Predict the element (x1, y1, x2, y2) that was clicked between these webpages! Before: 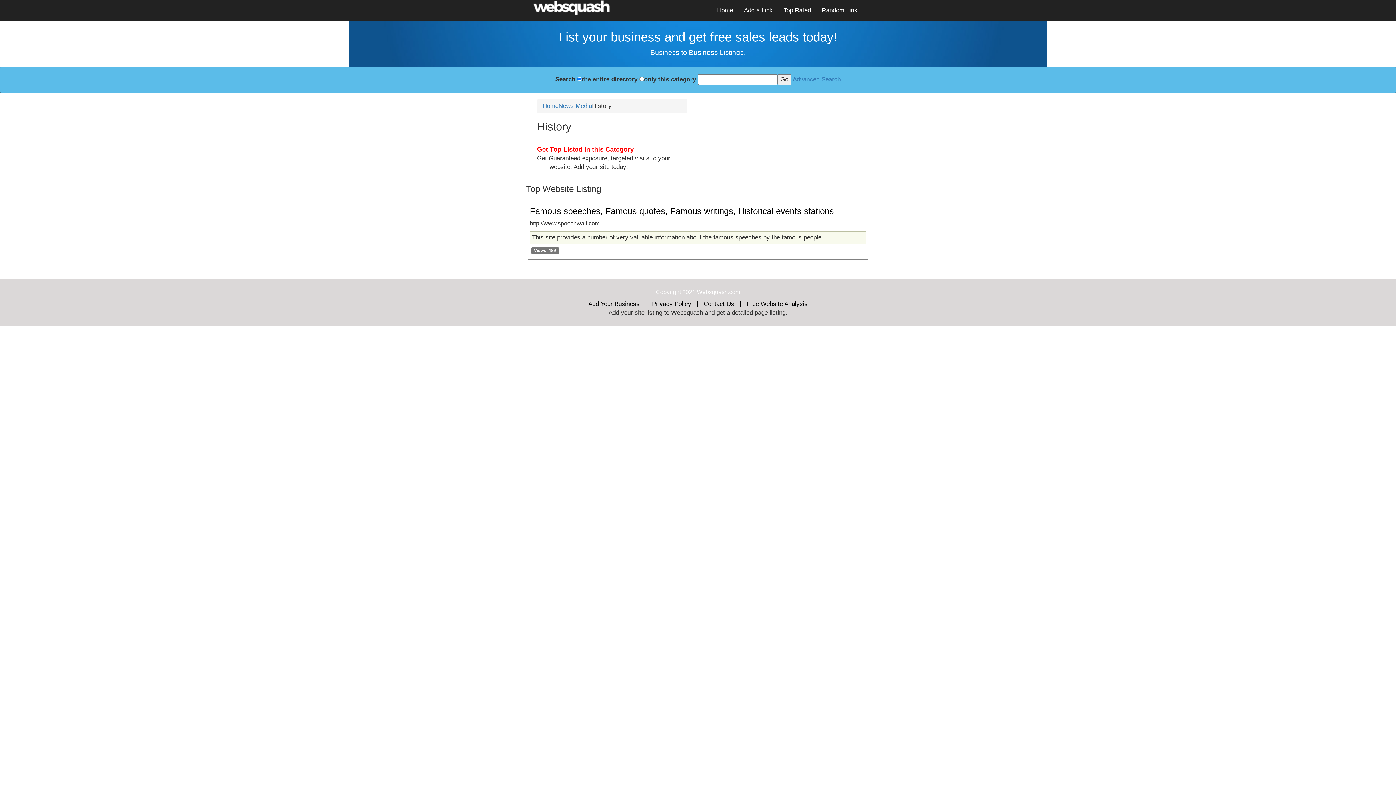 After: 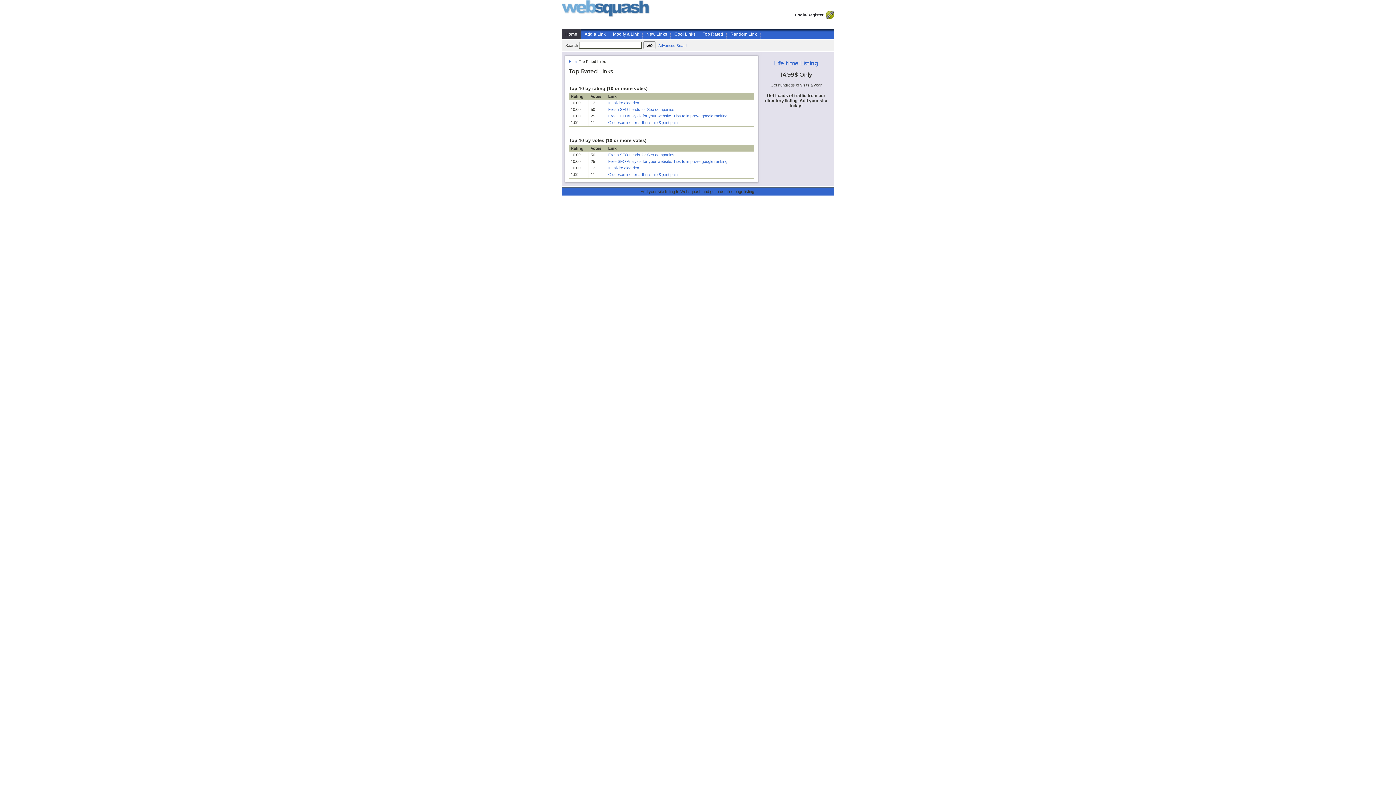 Action: bbox: (778, 1, 816, 19) label: Top Rated